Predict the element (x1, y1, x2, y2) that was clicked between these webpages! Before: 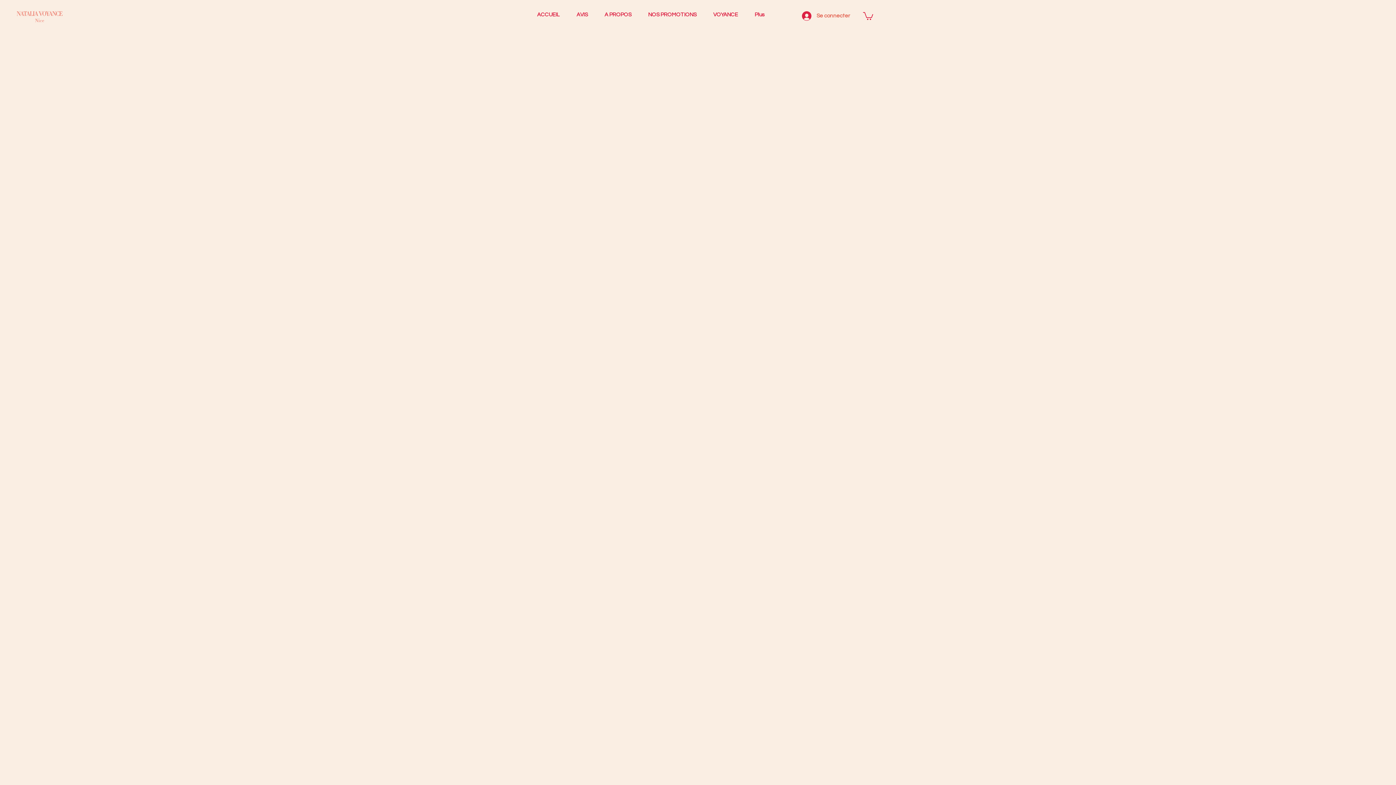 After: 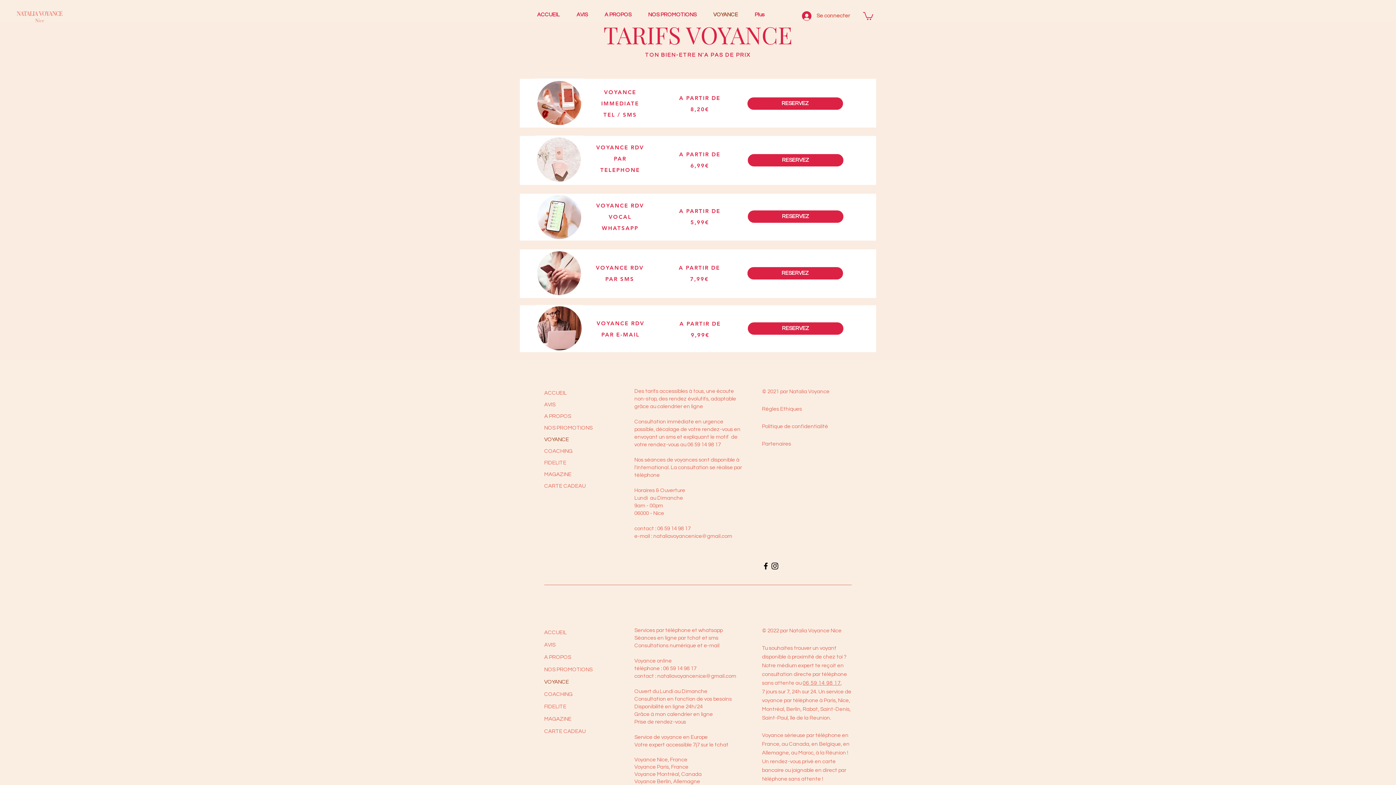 Action: label: VOYANCE bbox: (705, 7, 746, 22)